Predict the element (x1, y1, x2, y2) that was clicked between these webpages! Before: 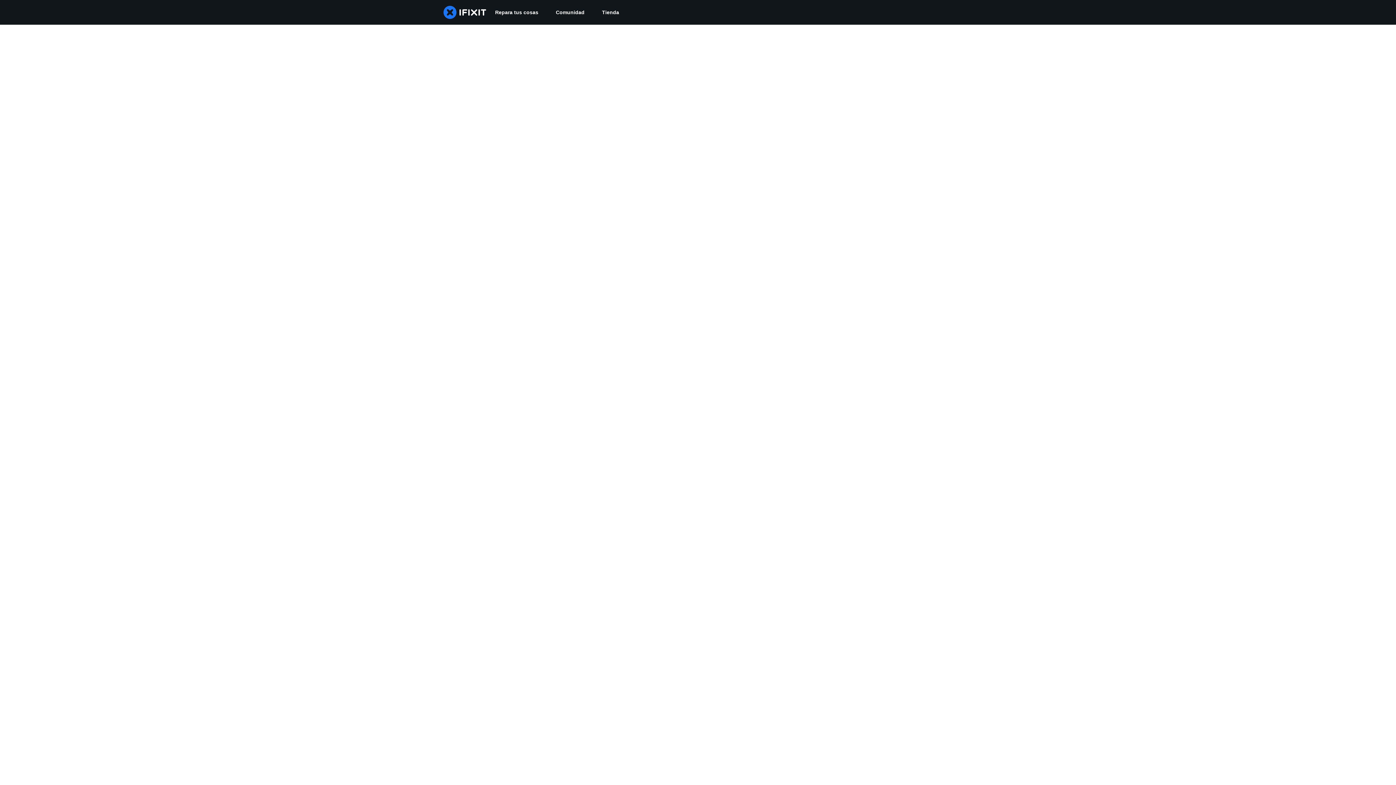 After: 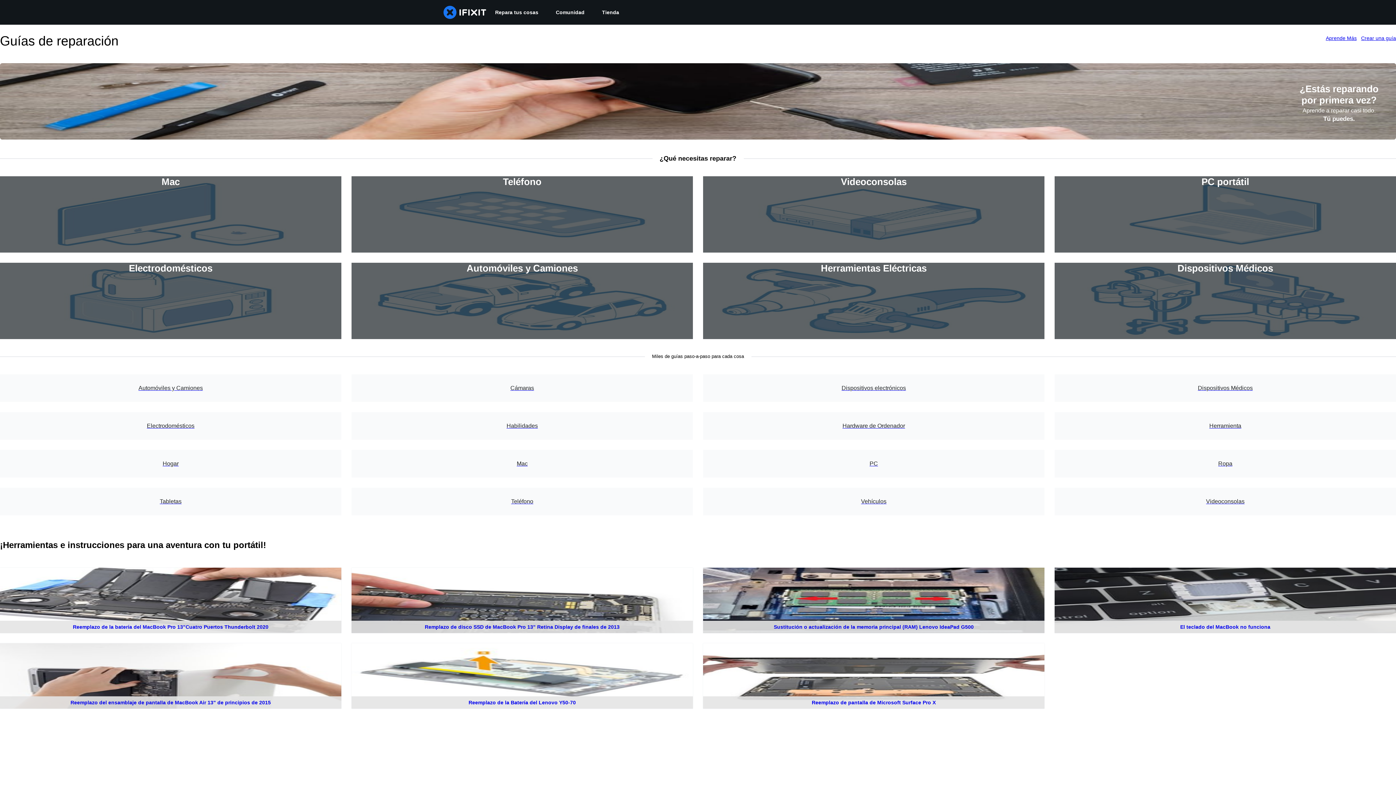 Action: bbox: (486, 0, 547, 24) label: Repara tus cosas